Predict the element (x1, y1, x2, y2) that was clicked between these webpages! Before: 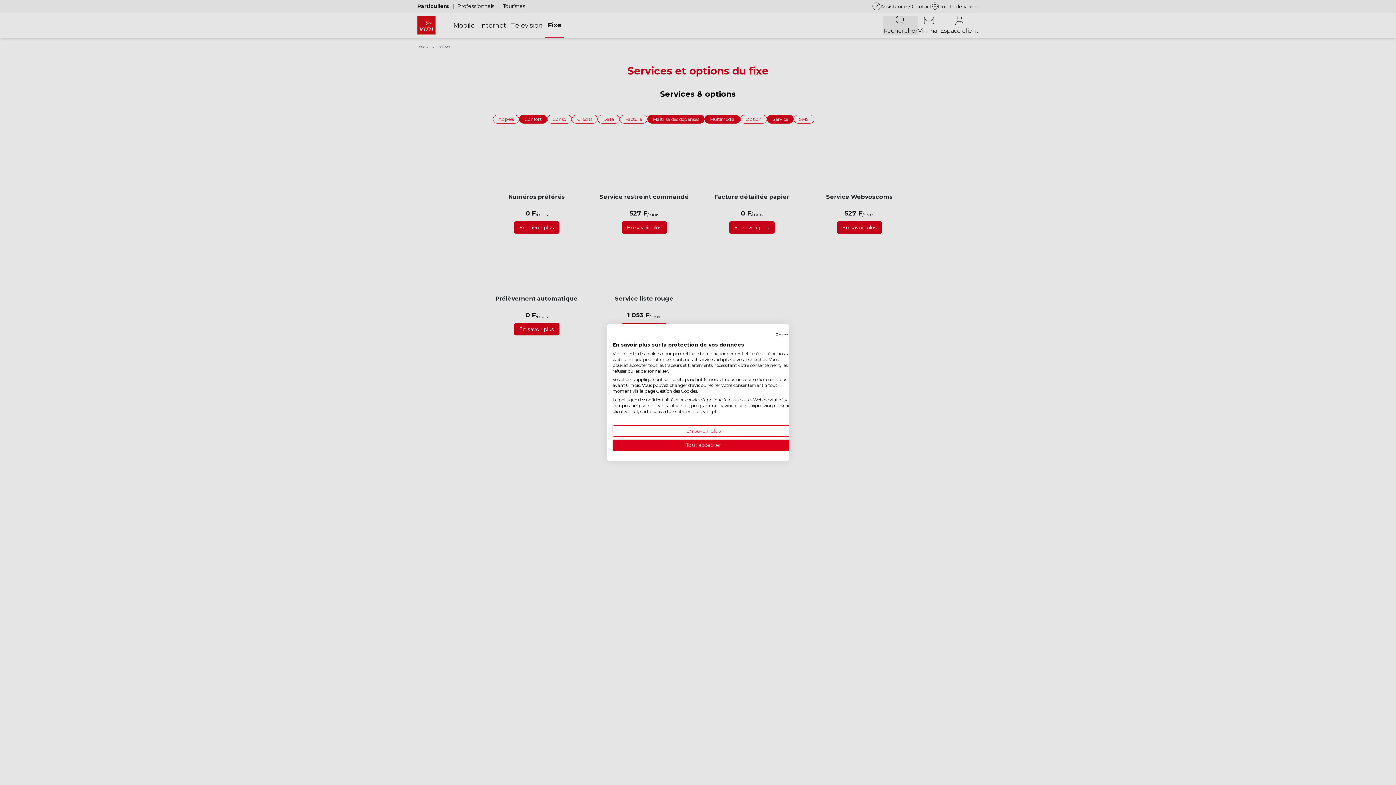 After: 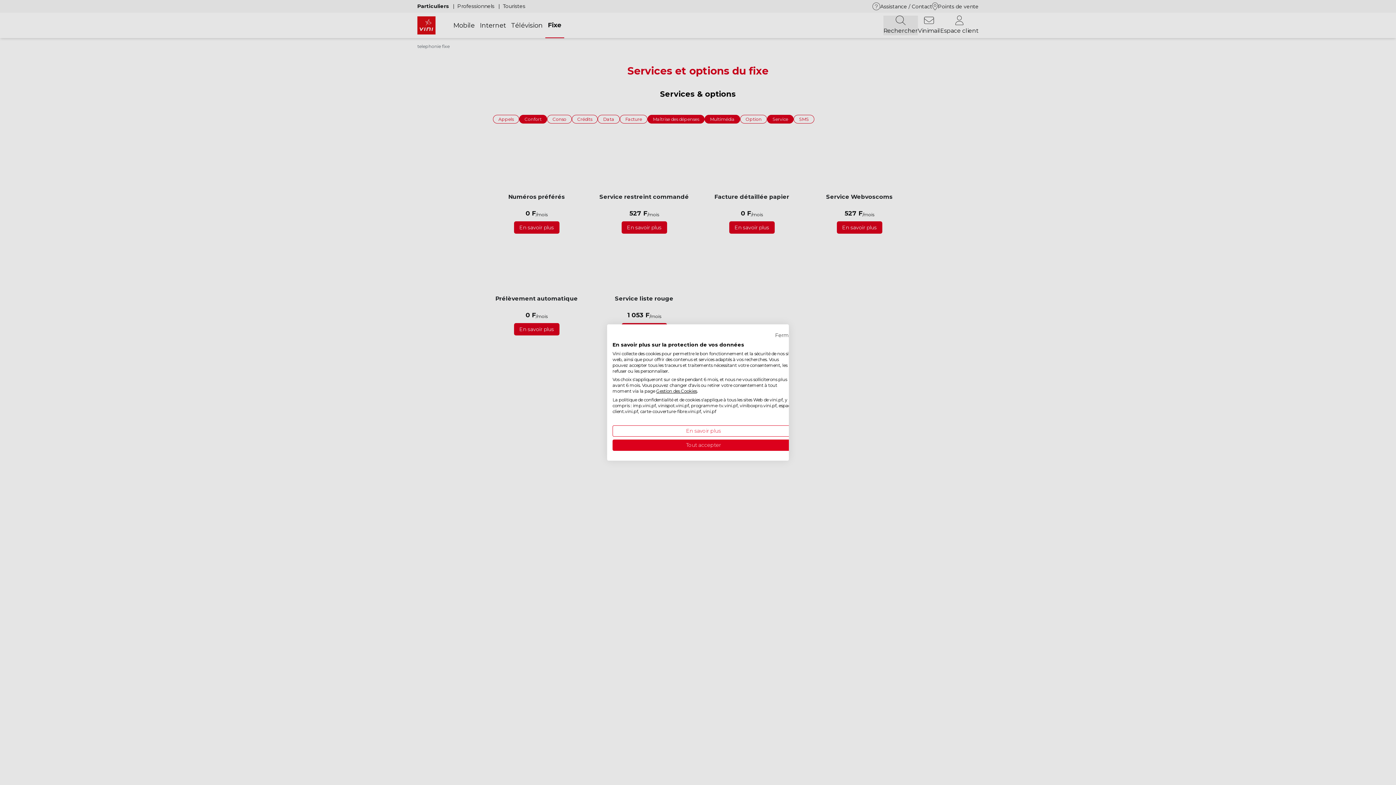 Action: bbox: (656, 388, 697, 394) label: Gestion des Cookies